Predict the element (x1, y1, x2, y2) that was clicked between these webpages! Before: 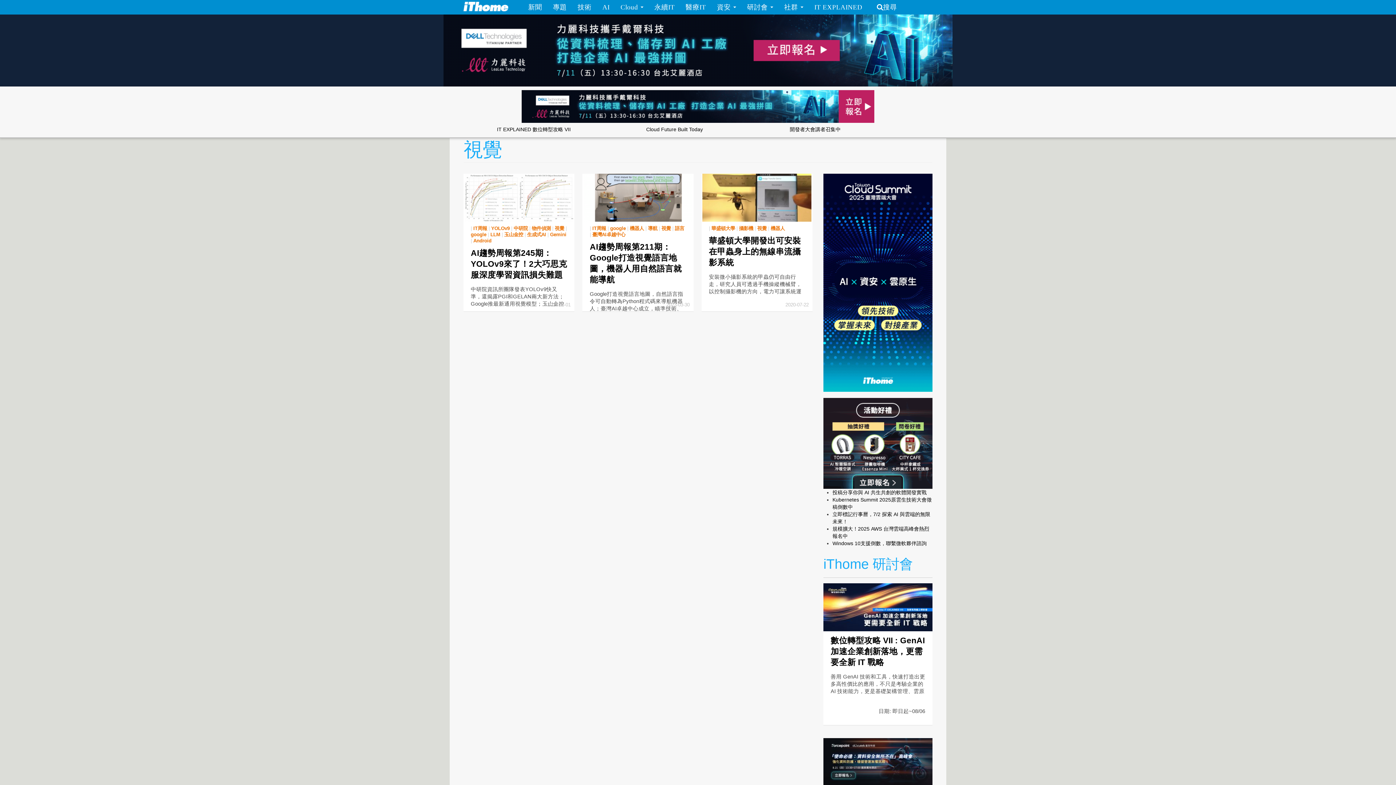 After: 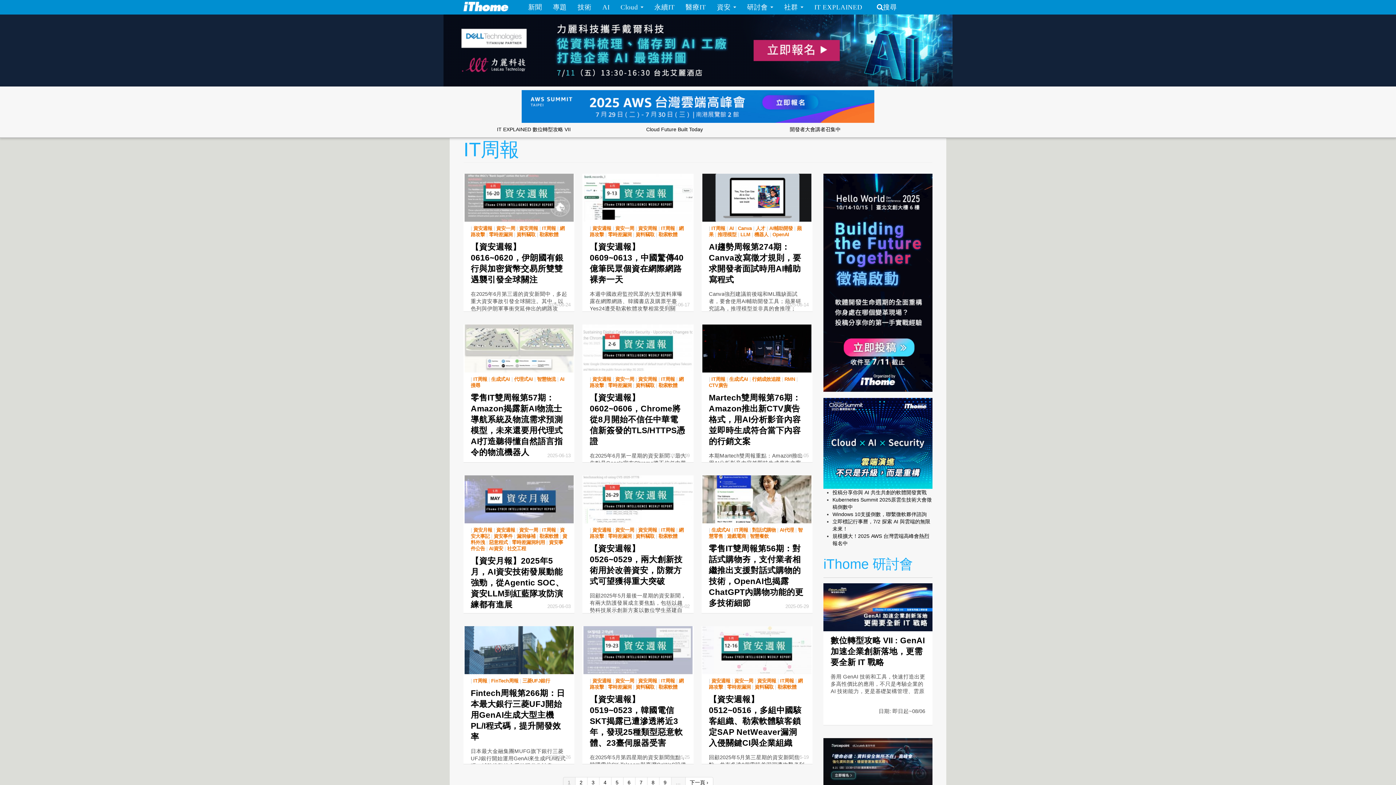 Action: label: IT周報 bbox: (592, 225, 606, 231)